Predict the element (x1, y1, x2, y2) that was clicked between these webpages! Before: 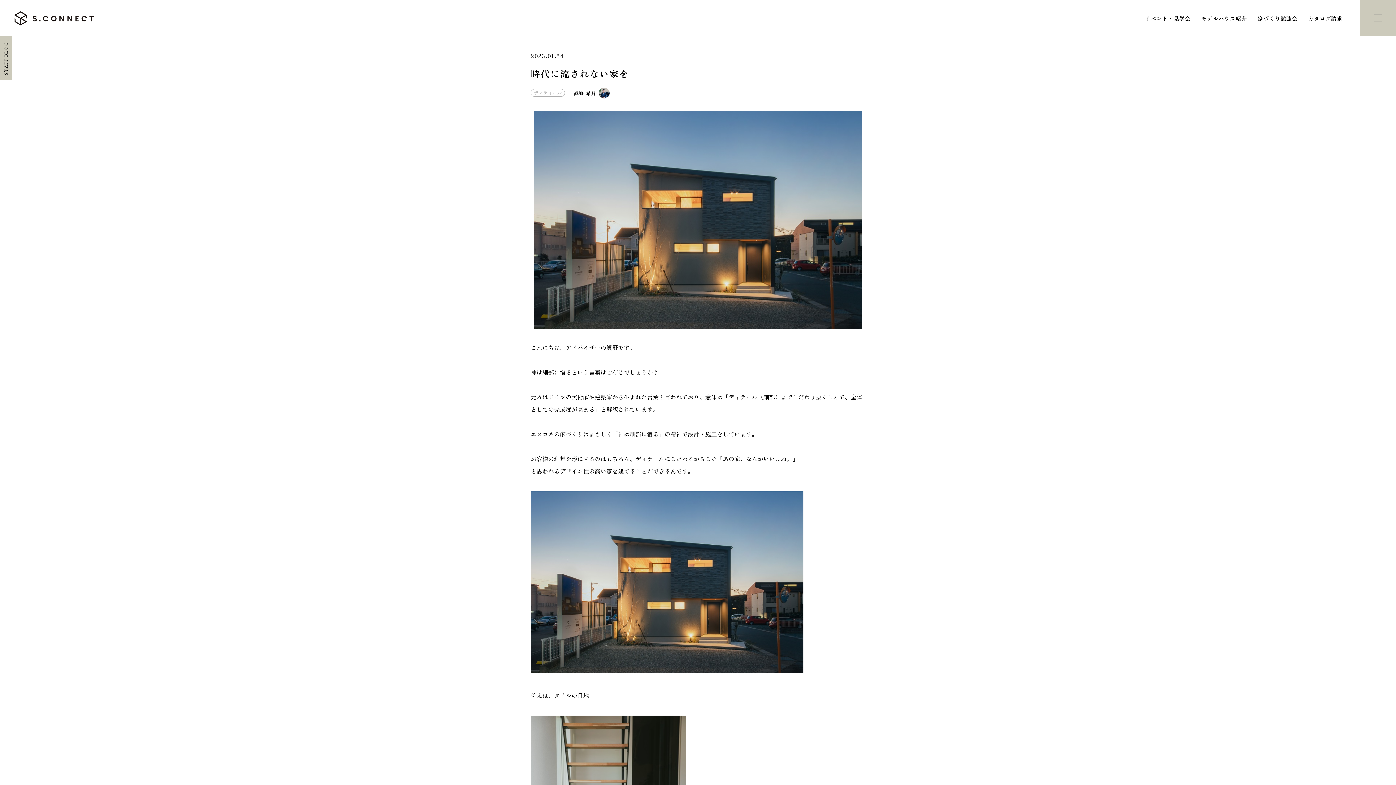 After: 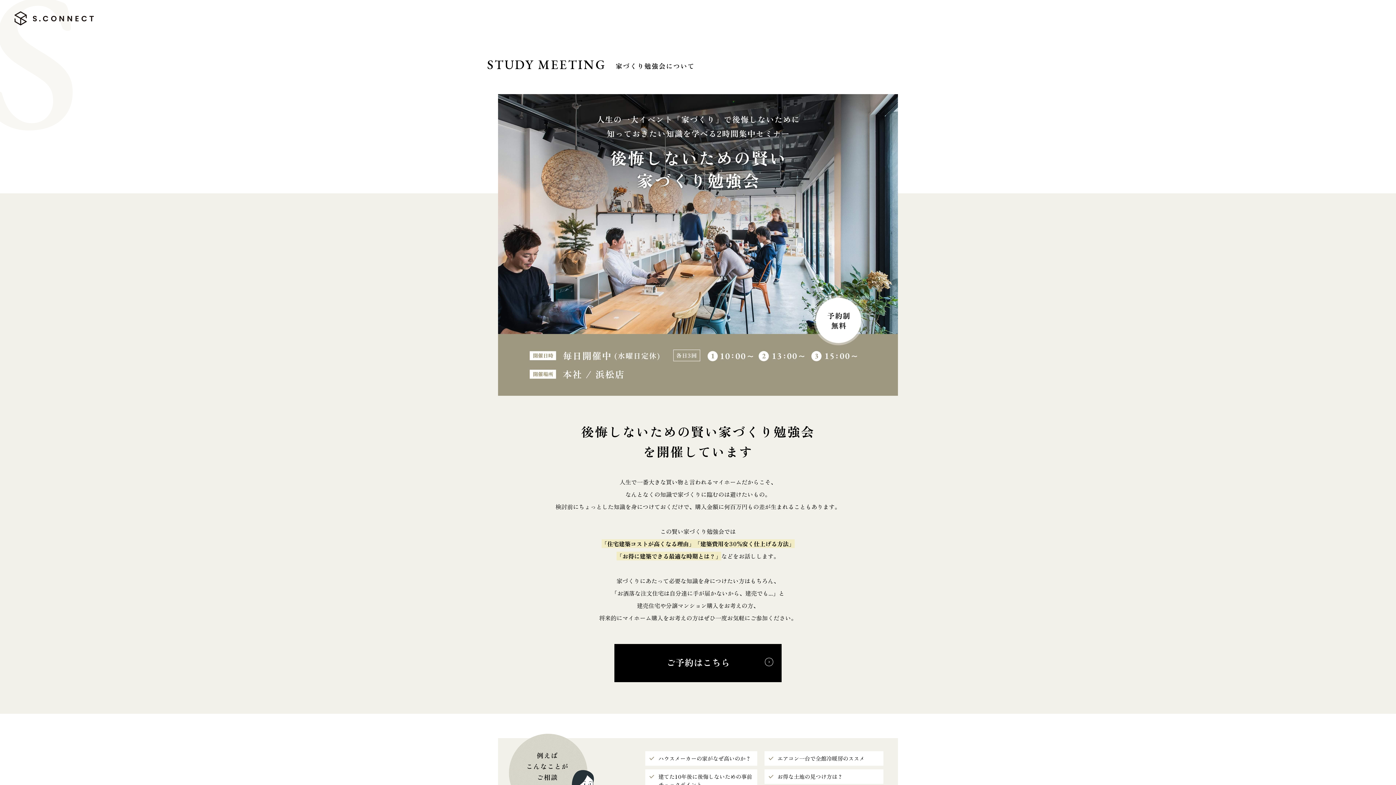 Action: label: 家づくり勉強会 bbox: (1257, 14, 1298, 22)